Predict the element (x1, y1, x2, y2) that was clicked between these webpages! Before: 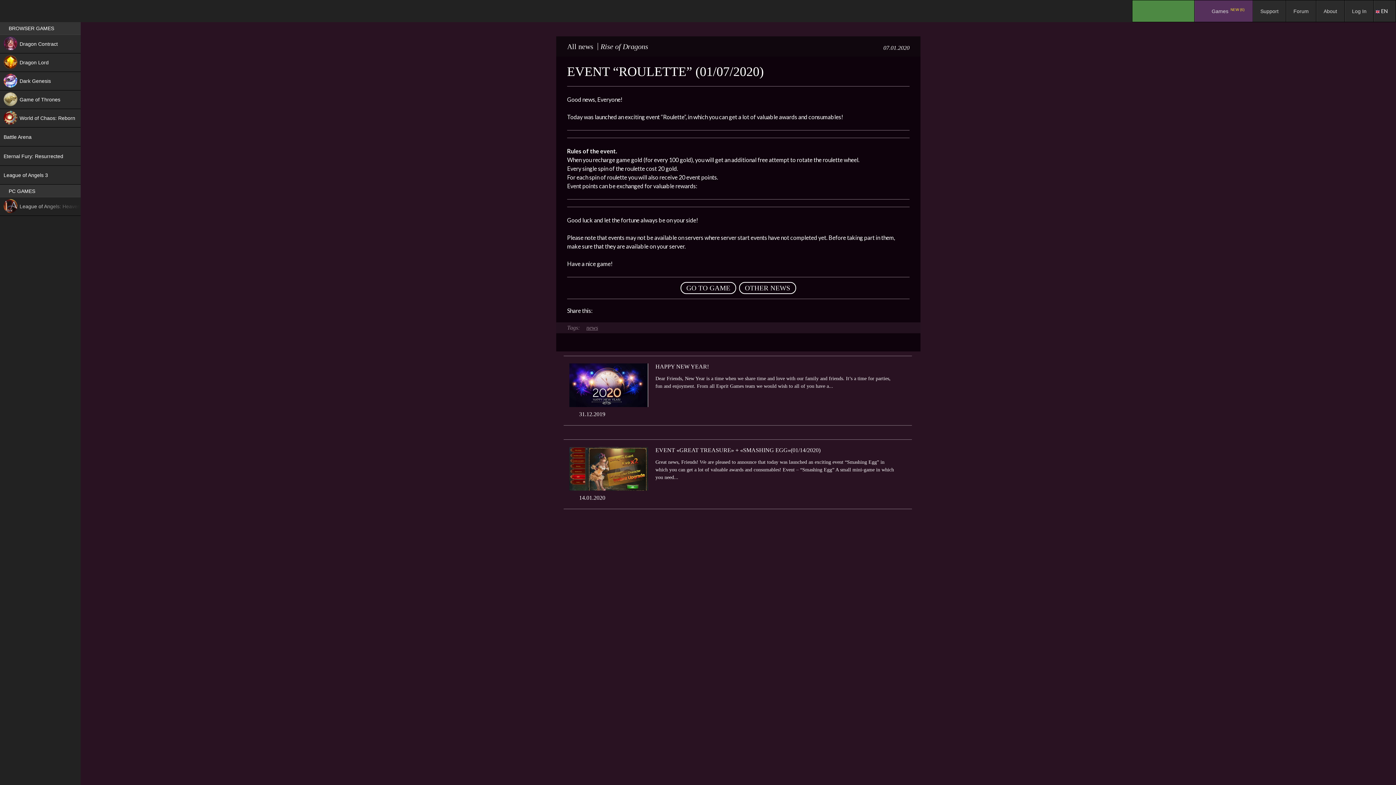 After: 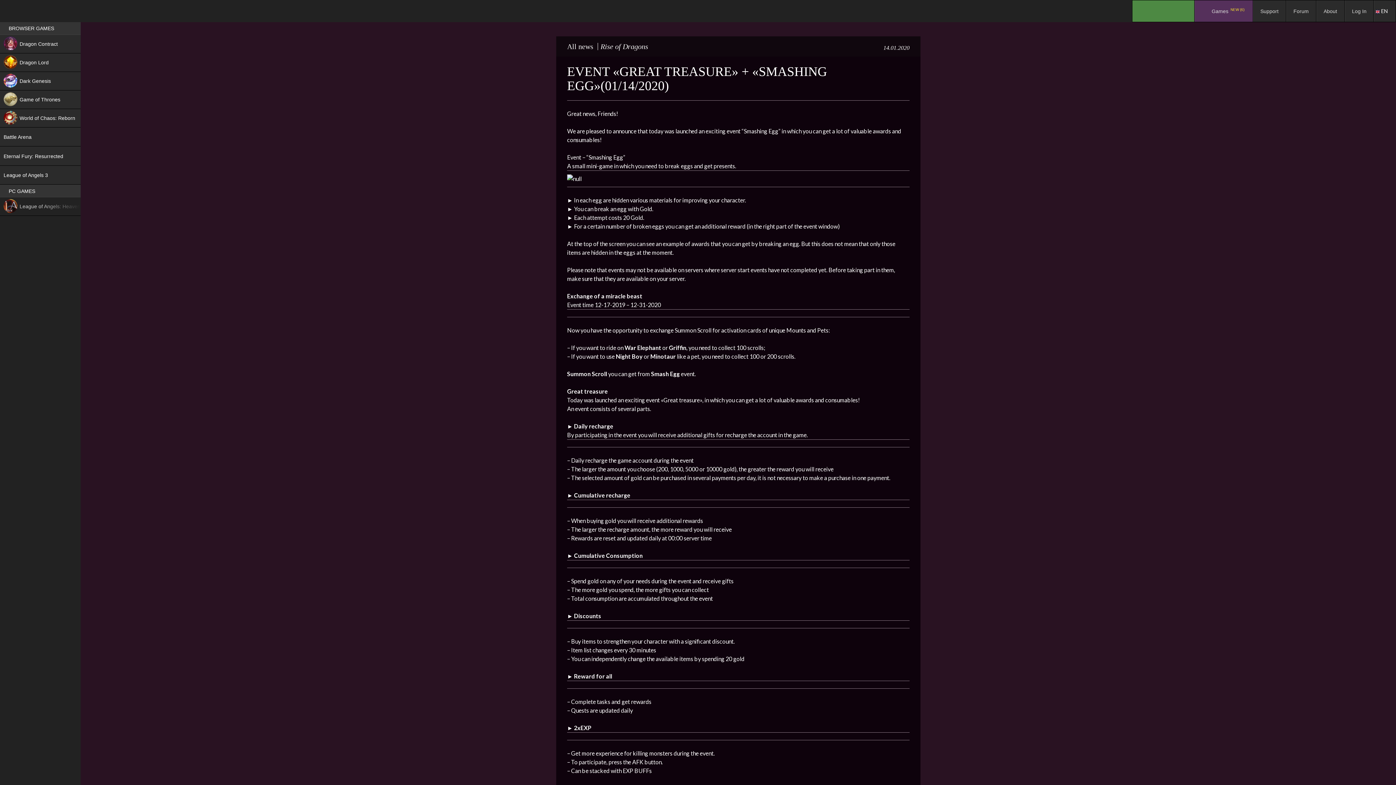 Action: bbox: (655, 447, 820, 453) label: EVENT «GREAT TREASURE» + «SMASHING EGG»(01/14/2020)